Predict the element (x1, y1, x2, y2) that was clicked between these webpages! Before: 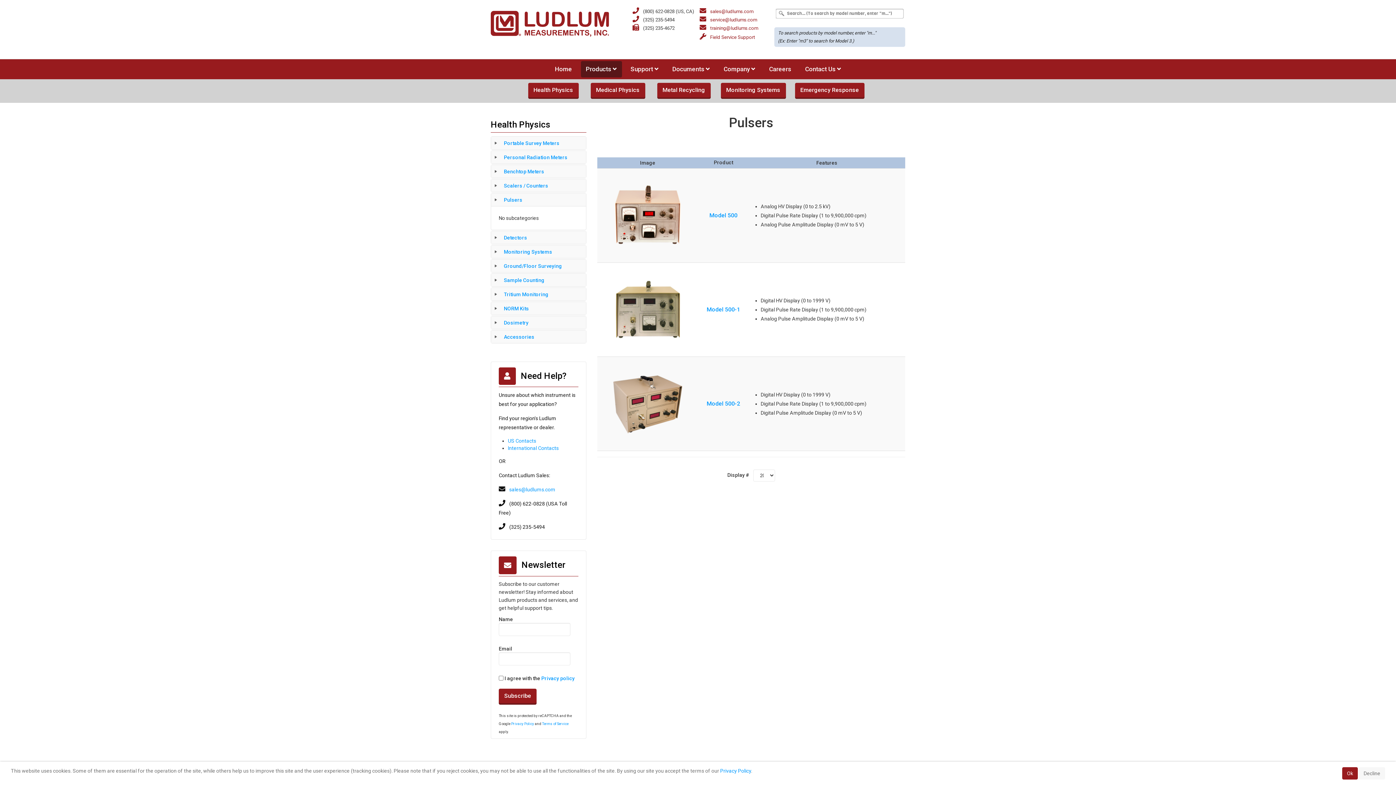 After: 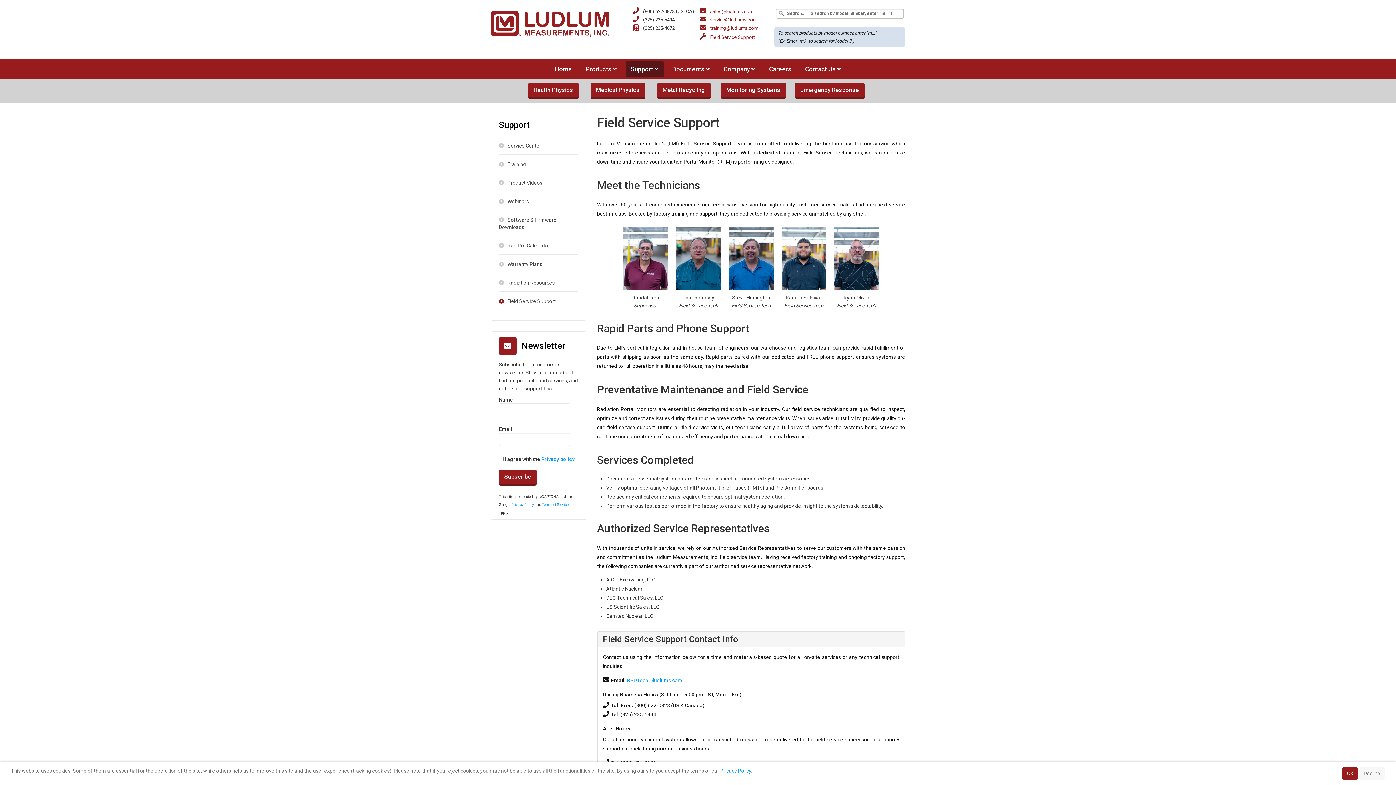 Action: bbox: (699, 34, 755, 40) label: Field Service Support